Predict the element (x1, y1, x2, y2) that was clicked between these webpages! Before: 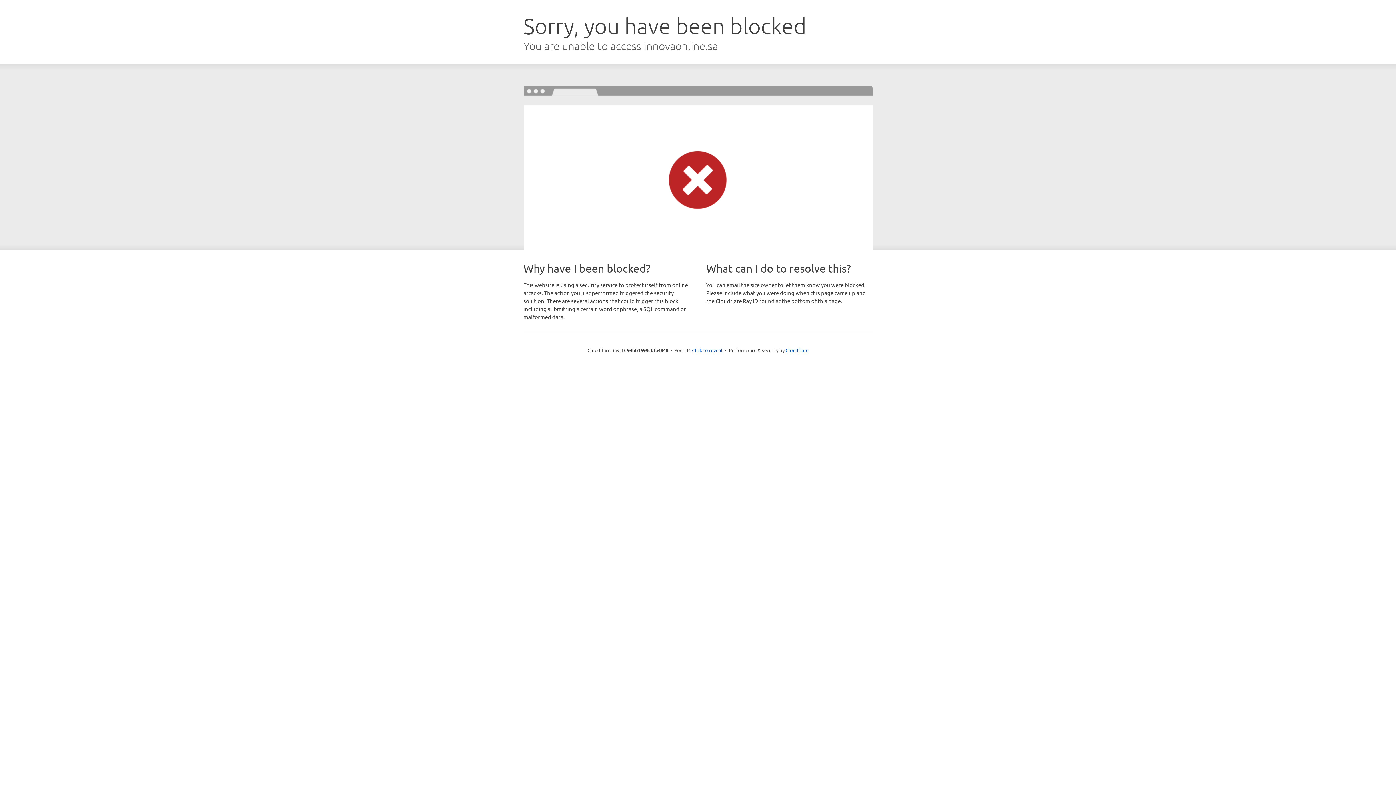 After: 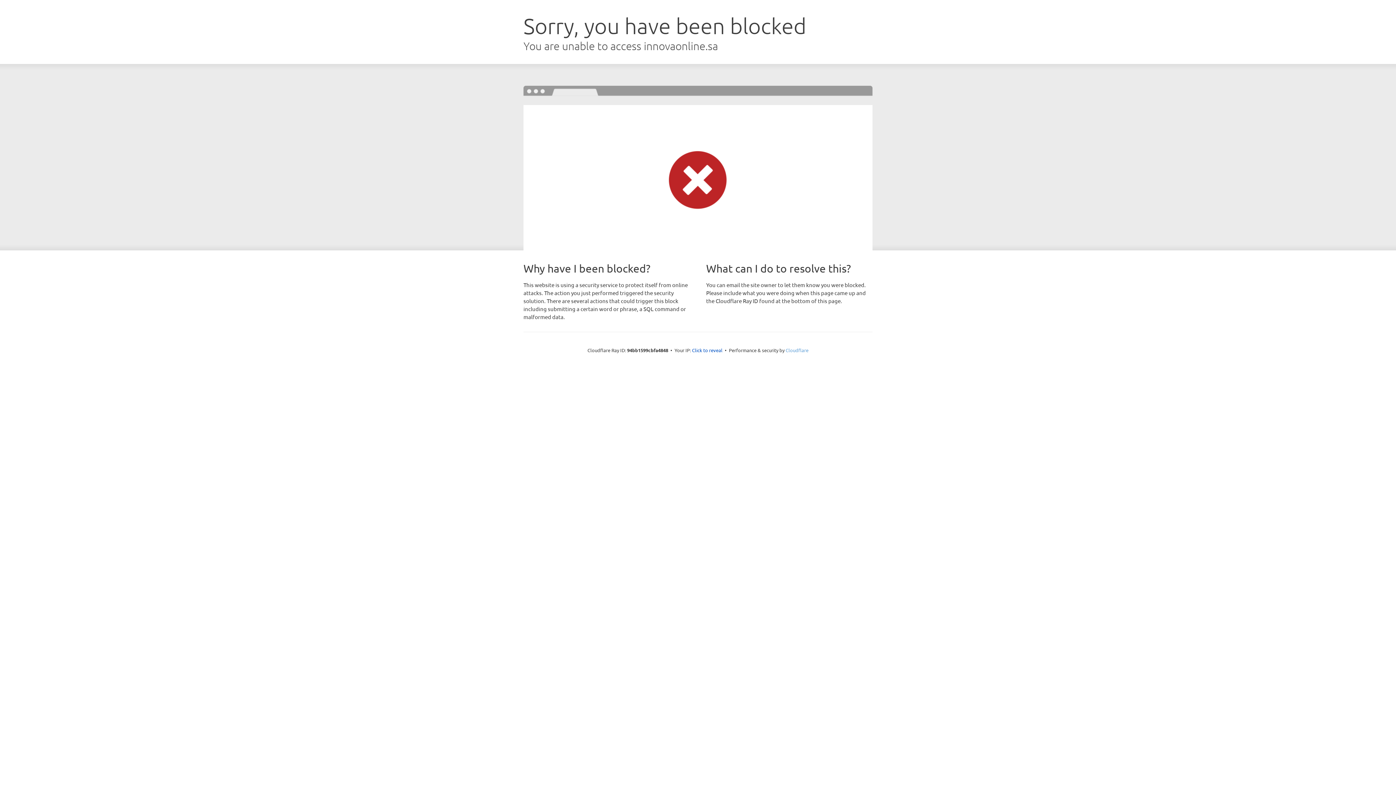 Action: label: Cloudflare bbox: (785, 347, 808, 353)